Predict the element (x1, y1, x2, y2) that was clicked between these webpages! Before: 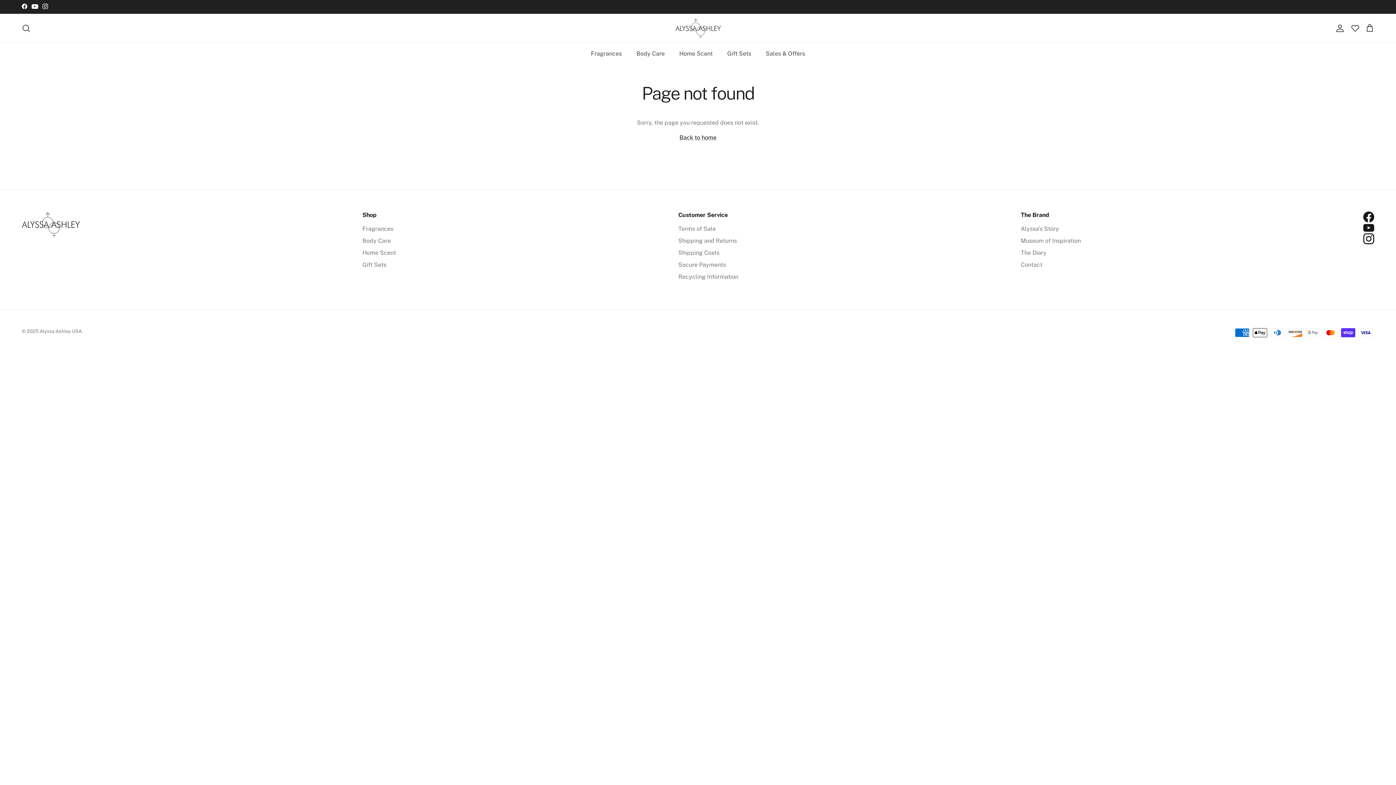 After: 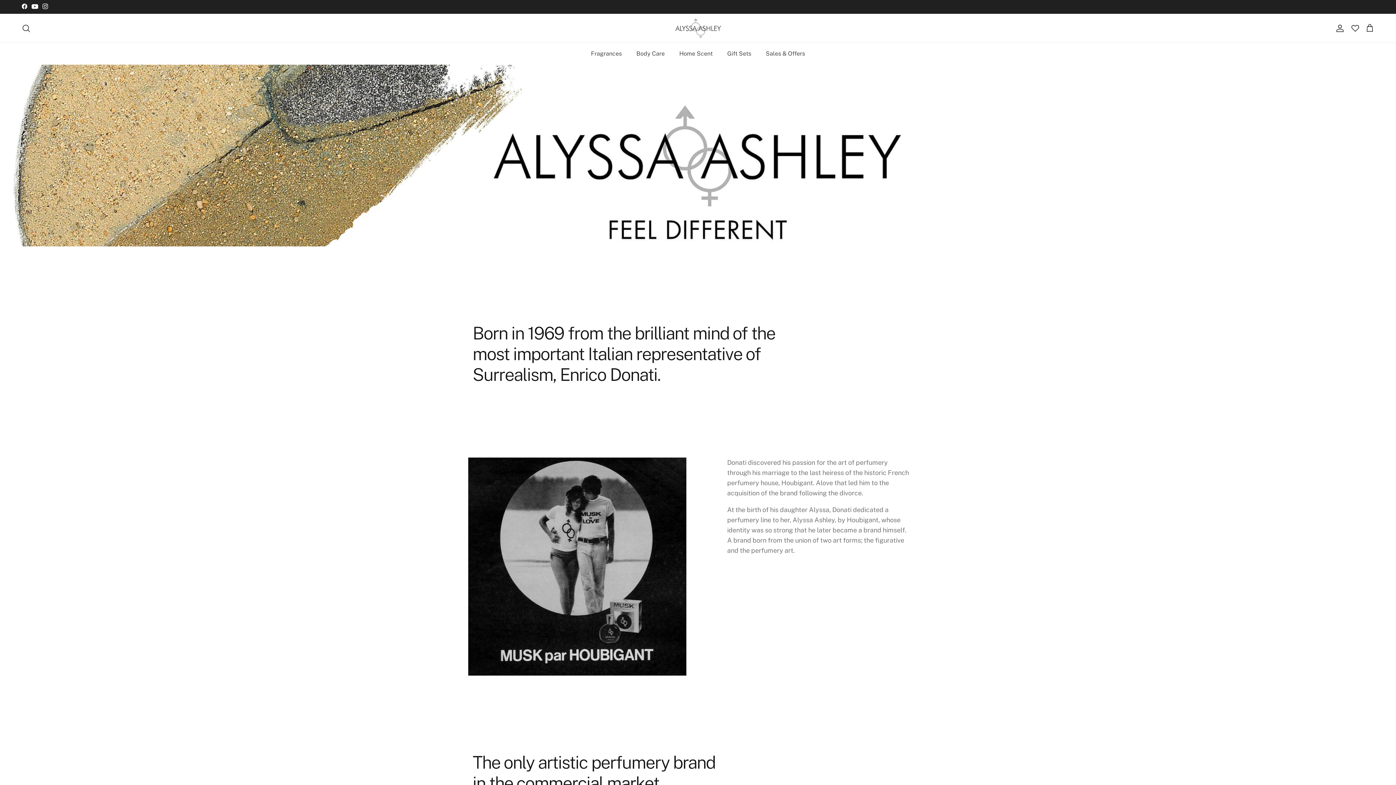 Action: bbox: (1021, 225, 1059, 232) label: Alyssa's Story